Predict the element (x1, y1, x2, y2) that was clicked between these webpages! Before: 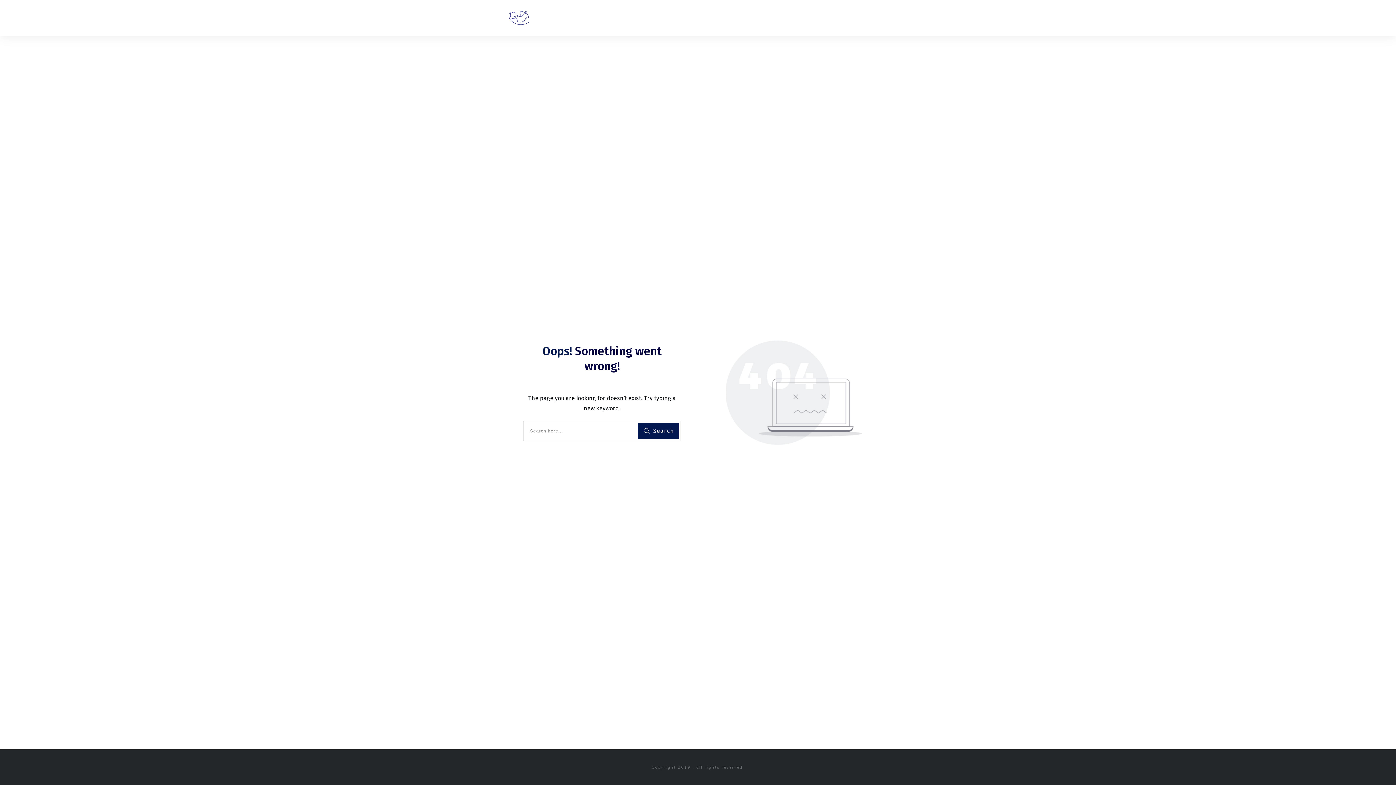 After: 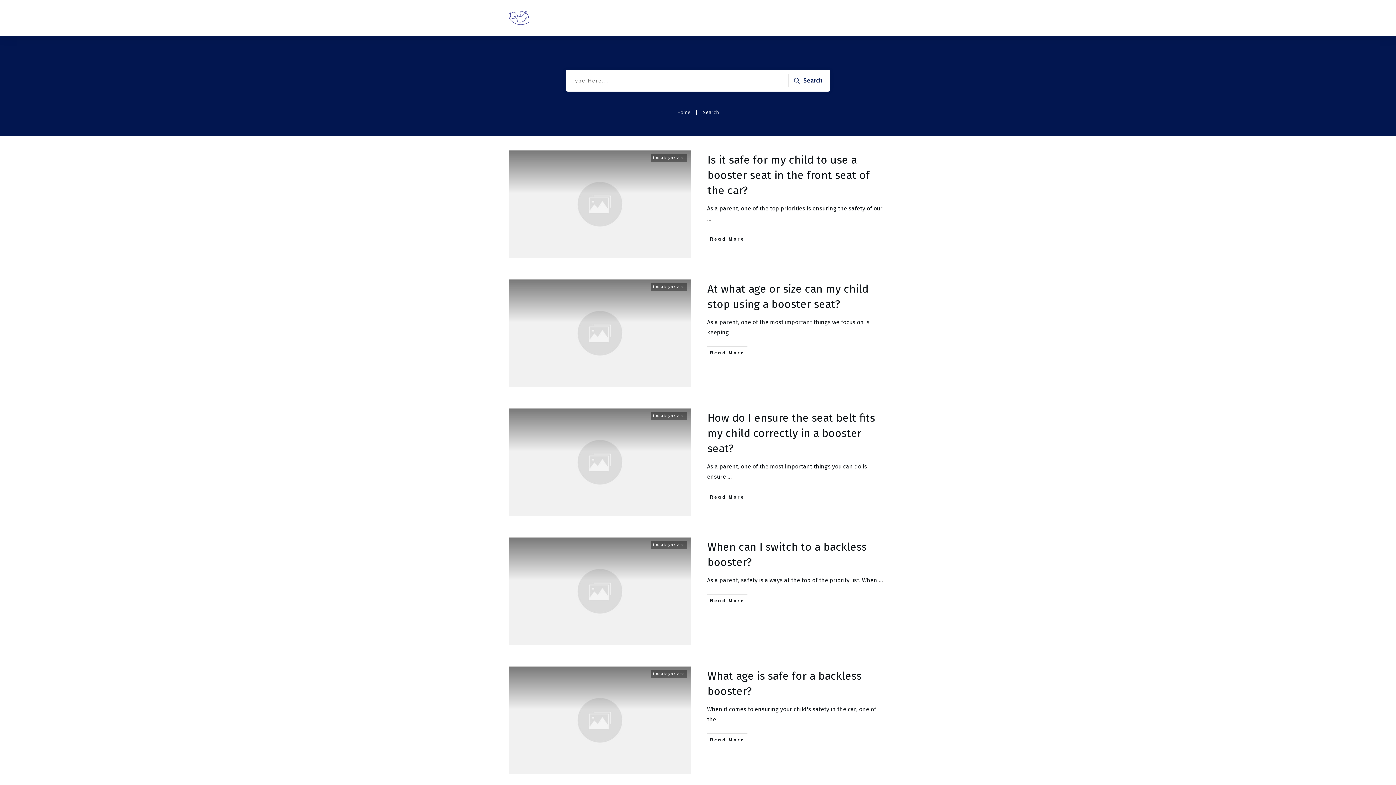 Action: bbox: (637, 423, 678, 439) label: Search